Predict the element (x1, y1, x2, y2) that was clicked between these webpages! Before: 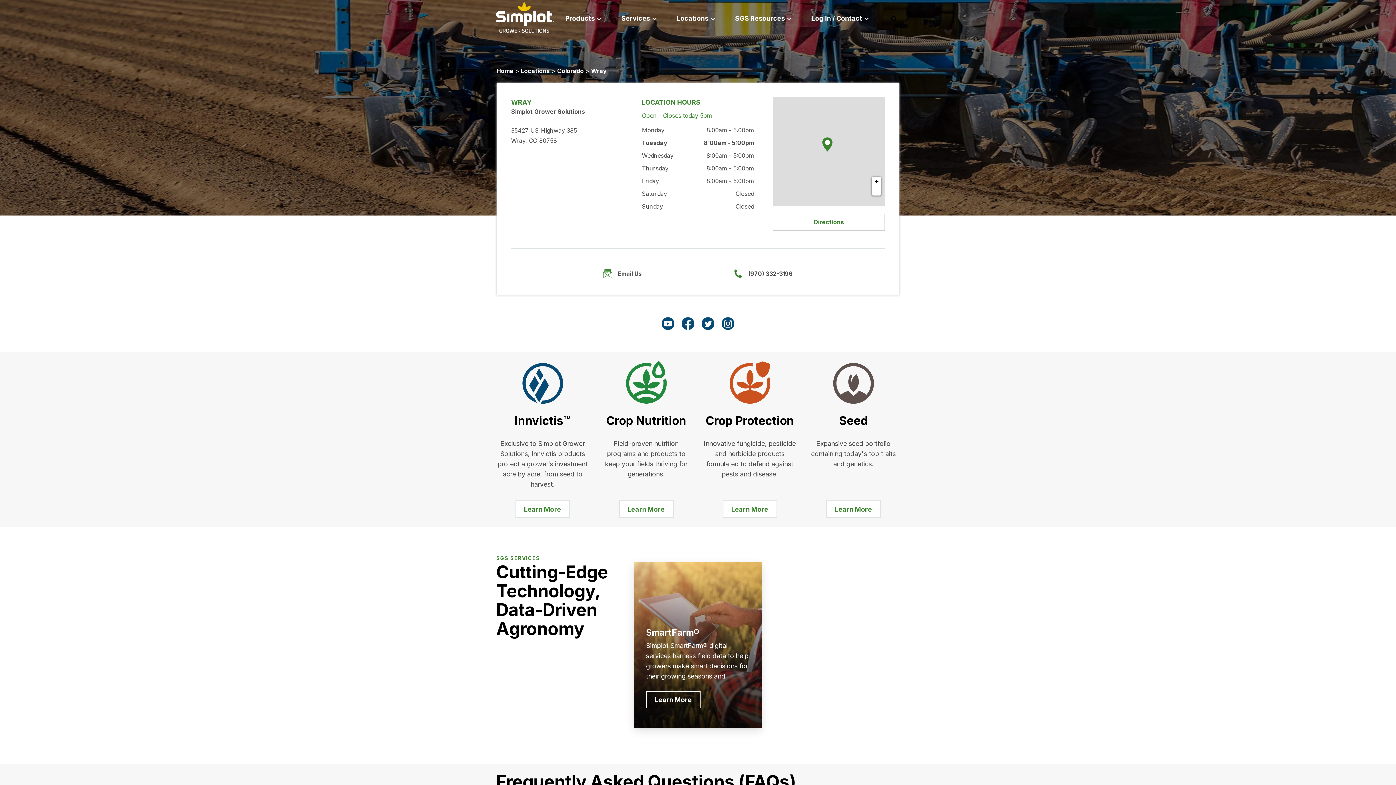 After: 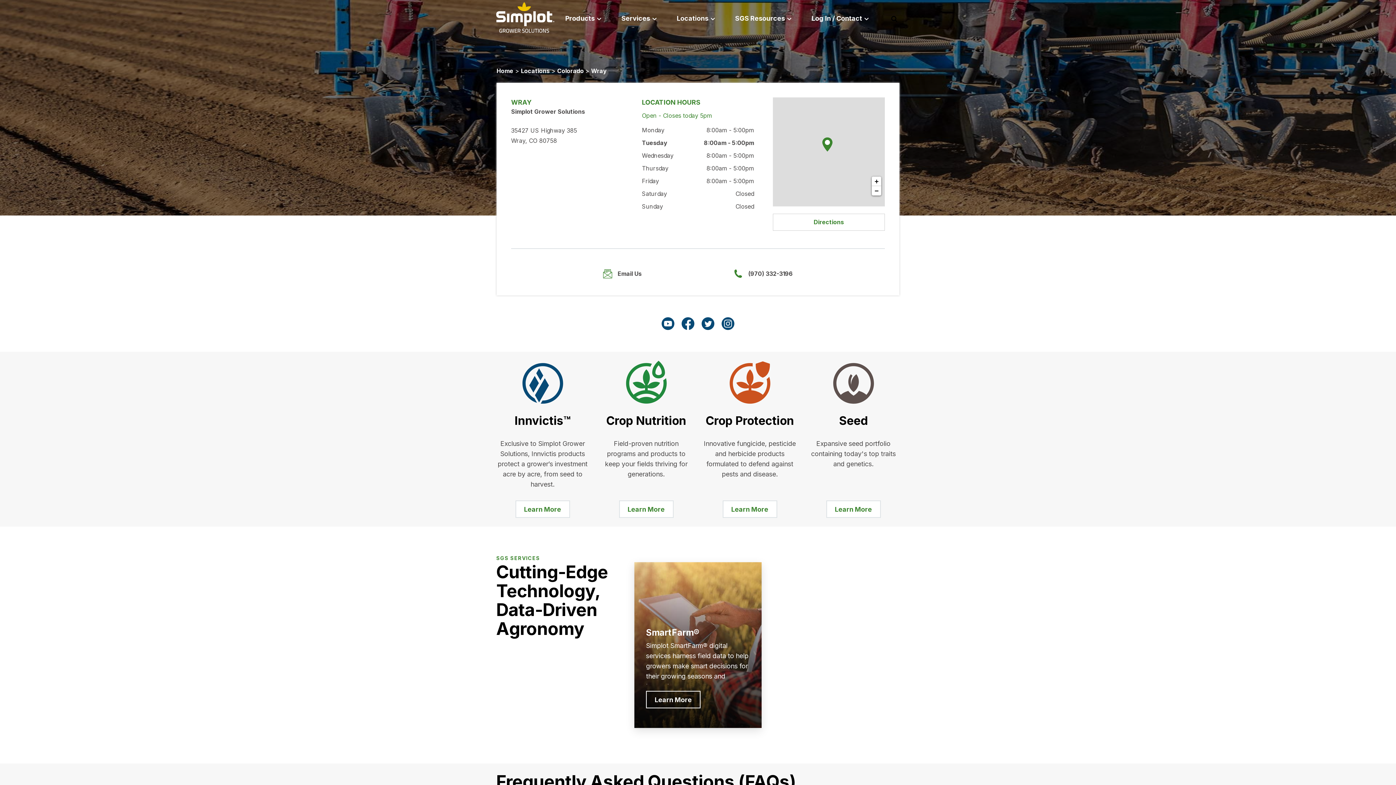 Action: bbox: (721, 317, 734, 330)